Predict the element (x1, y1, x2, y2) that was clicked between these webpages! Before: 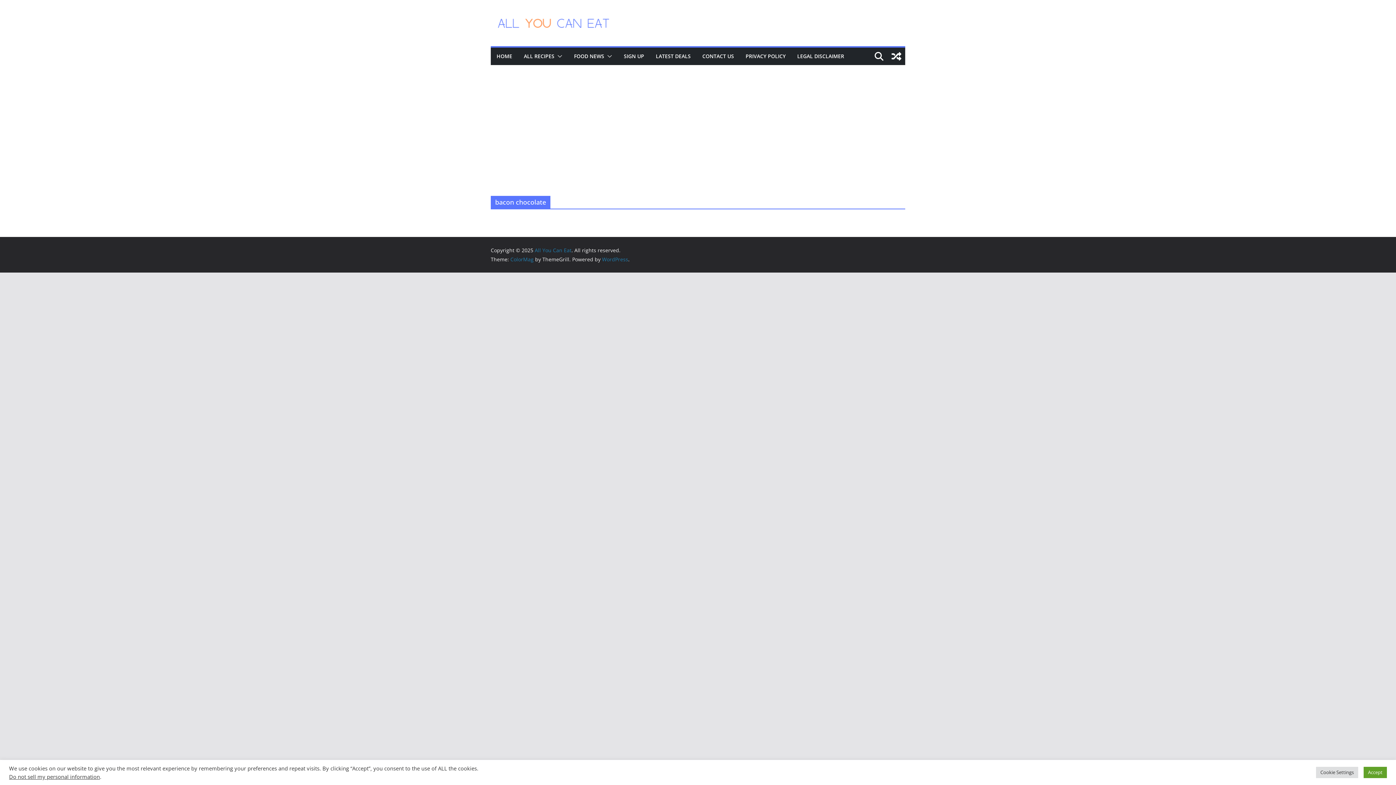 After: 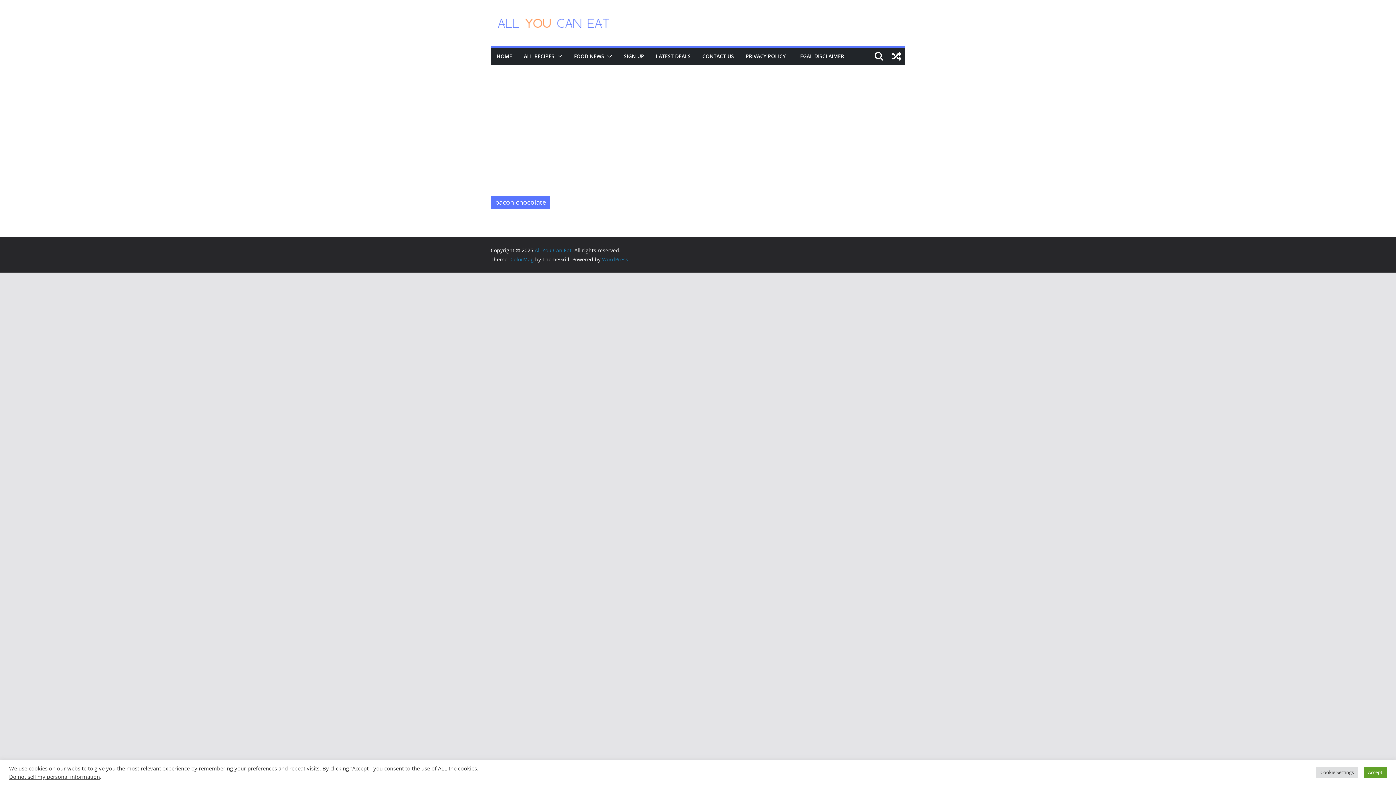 Action: label: ColorMag bbox: (510, 256, 533, 263)